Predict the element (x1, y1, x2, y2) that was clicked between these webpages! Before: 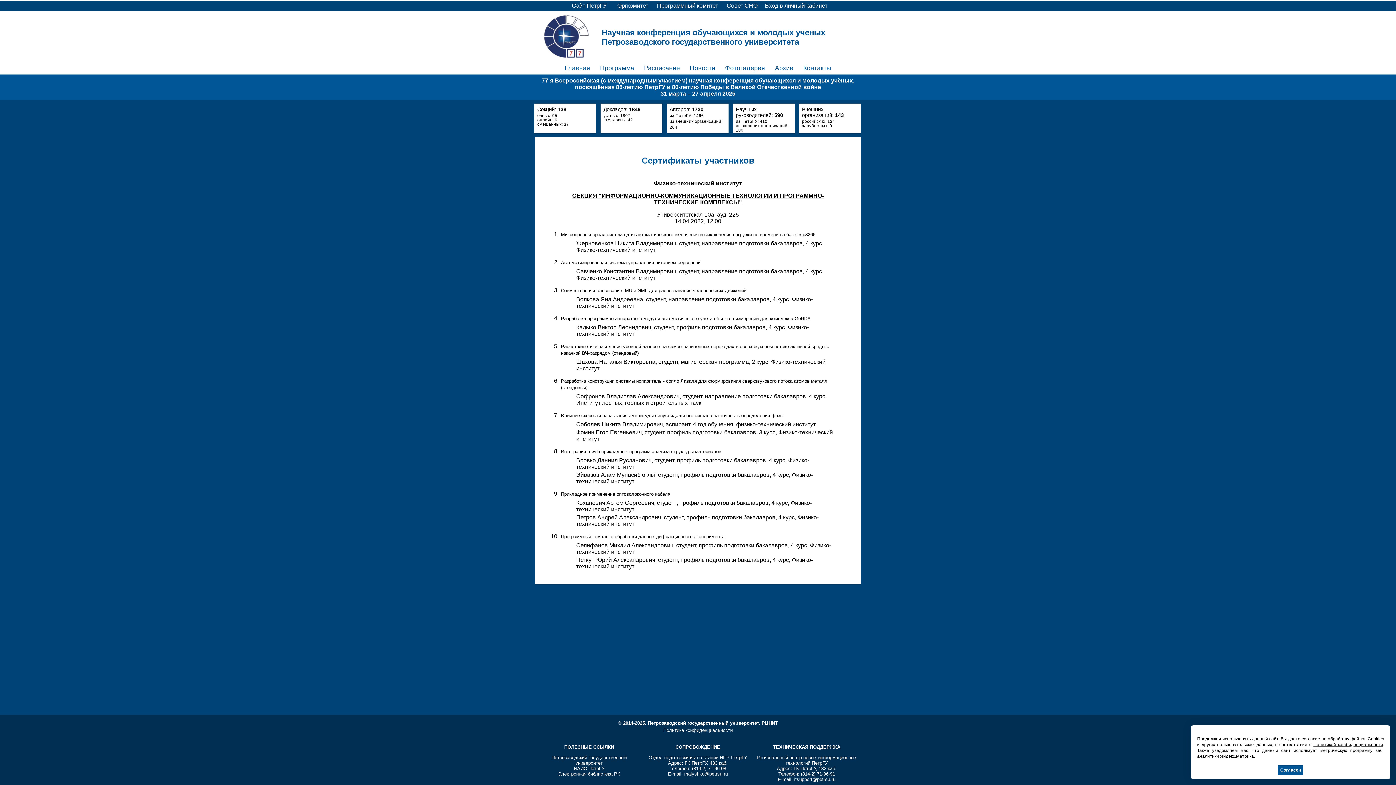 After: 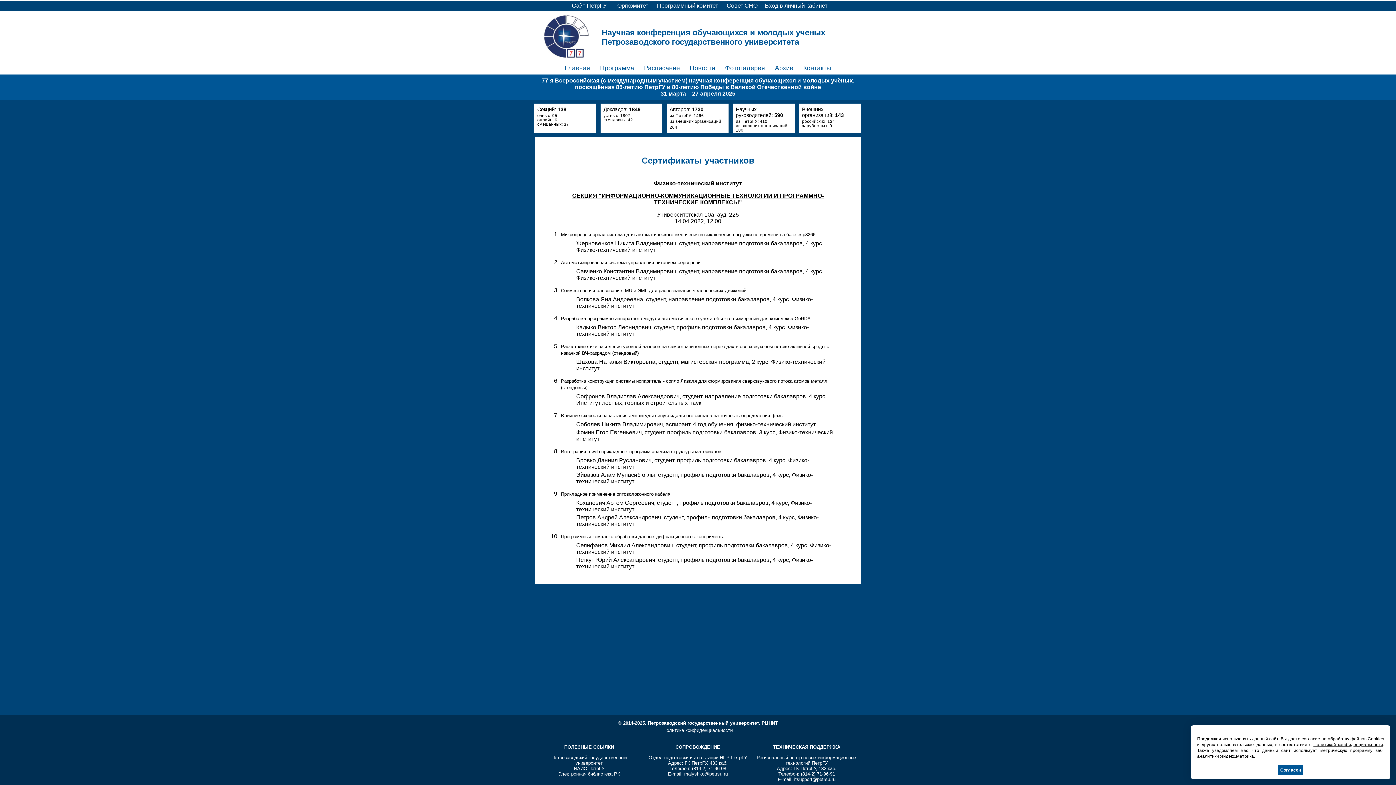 Action: bbox: (558, 771, 620, 777) label: Электронная библиотека РК